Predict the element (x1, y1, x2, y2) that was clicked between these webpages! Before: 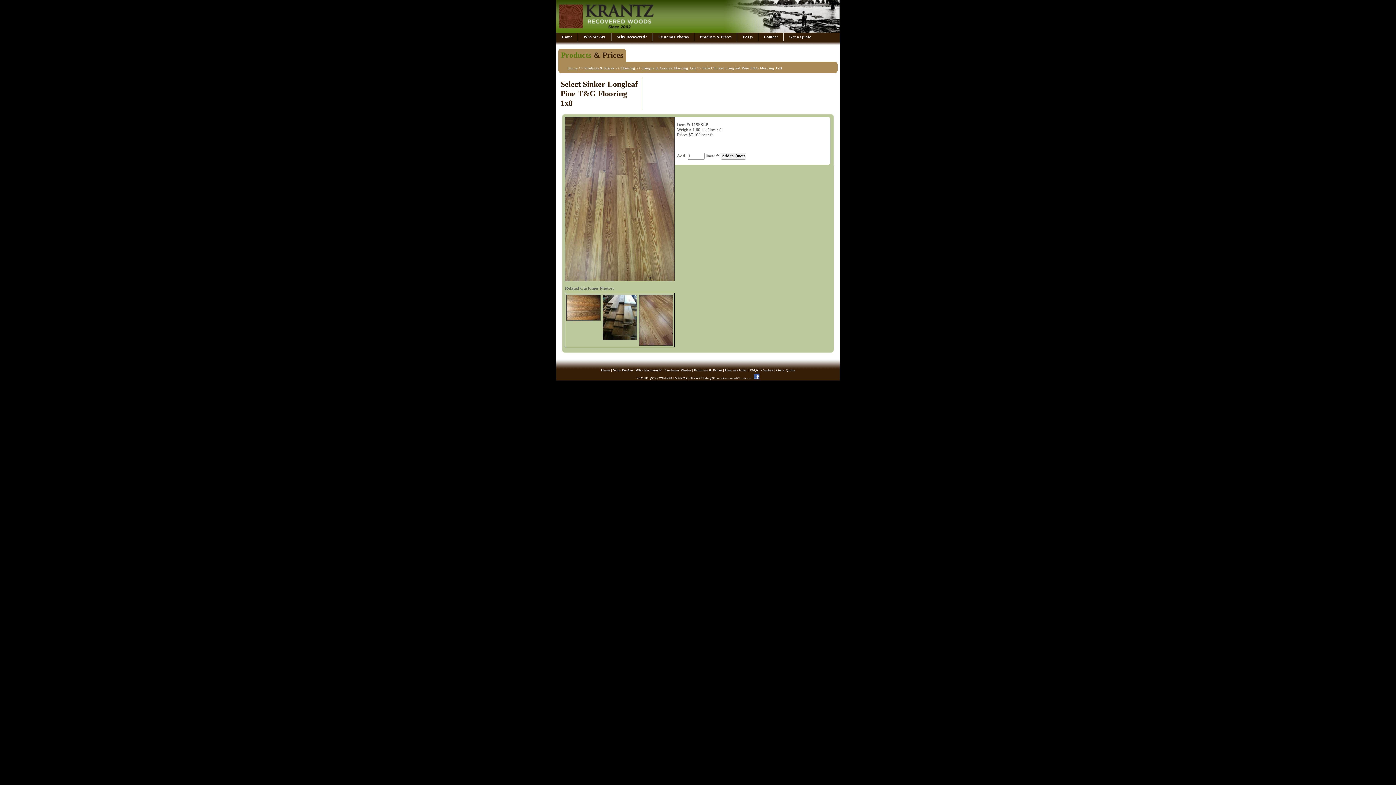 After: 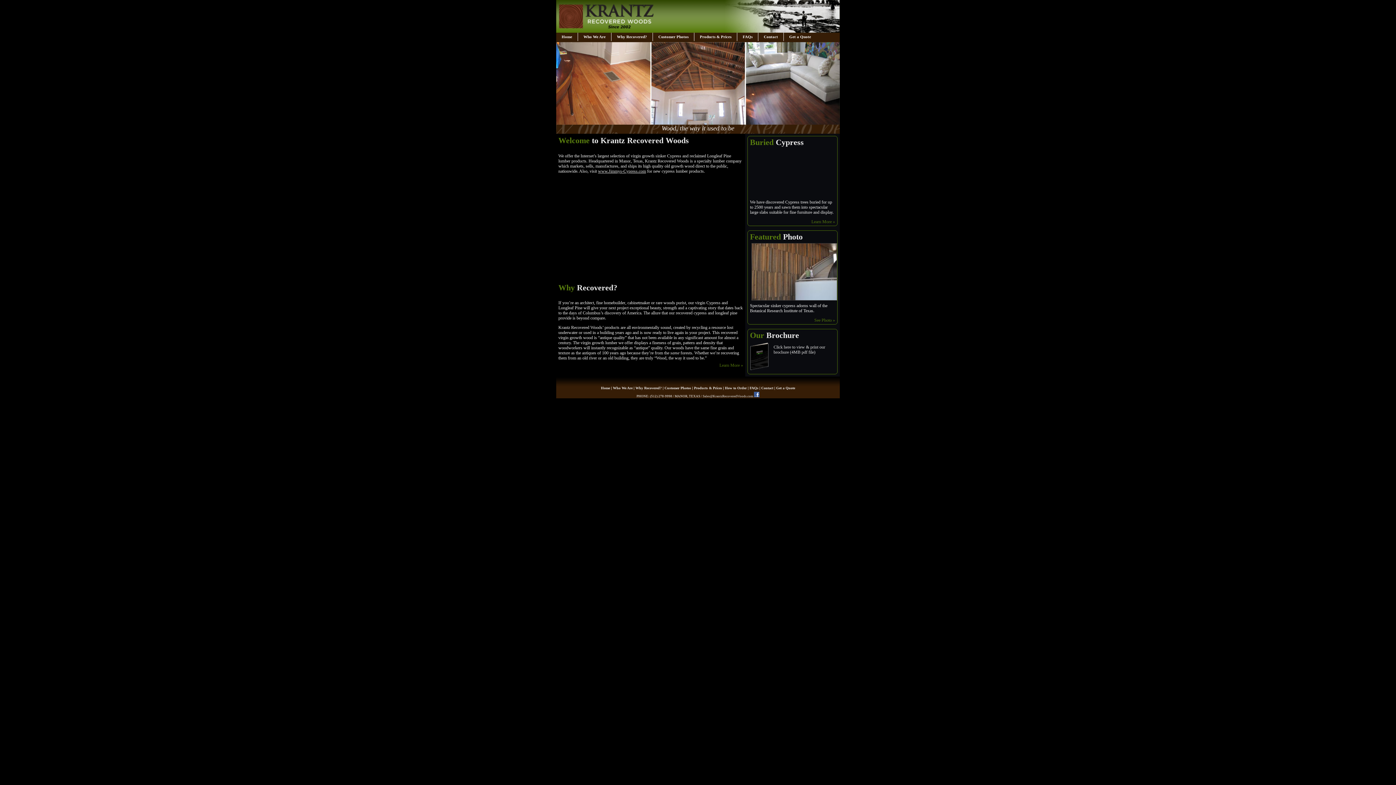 Action: label: Home bbox: (601, 368, 610, 372)